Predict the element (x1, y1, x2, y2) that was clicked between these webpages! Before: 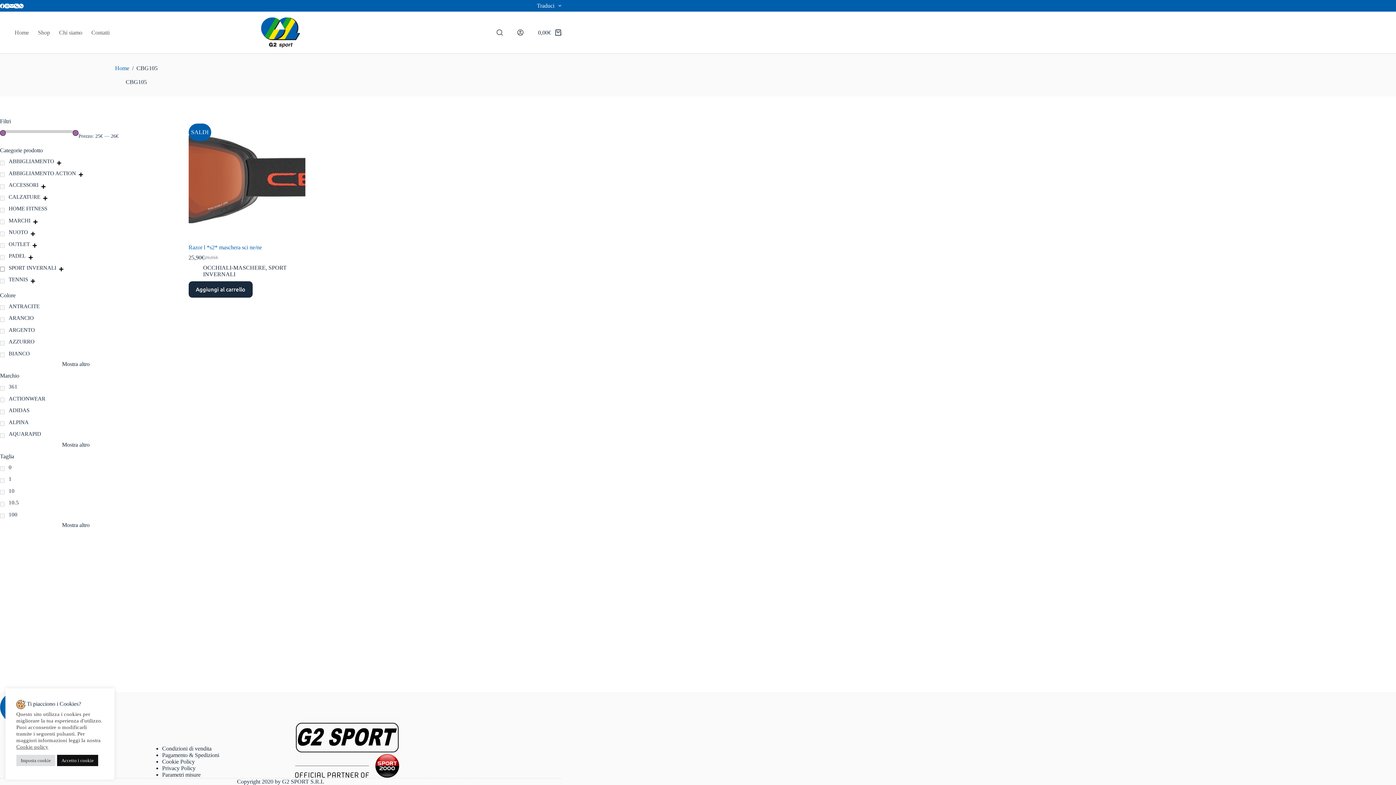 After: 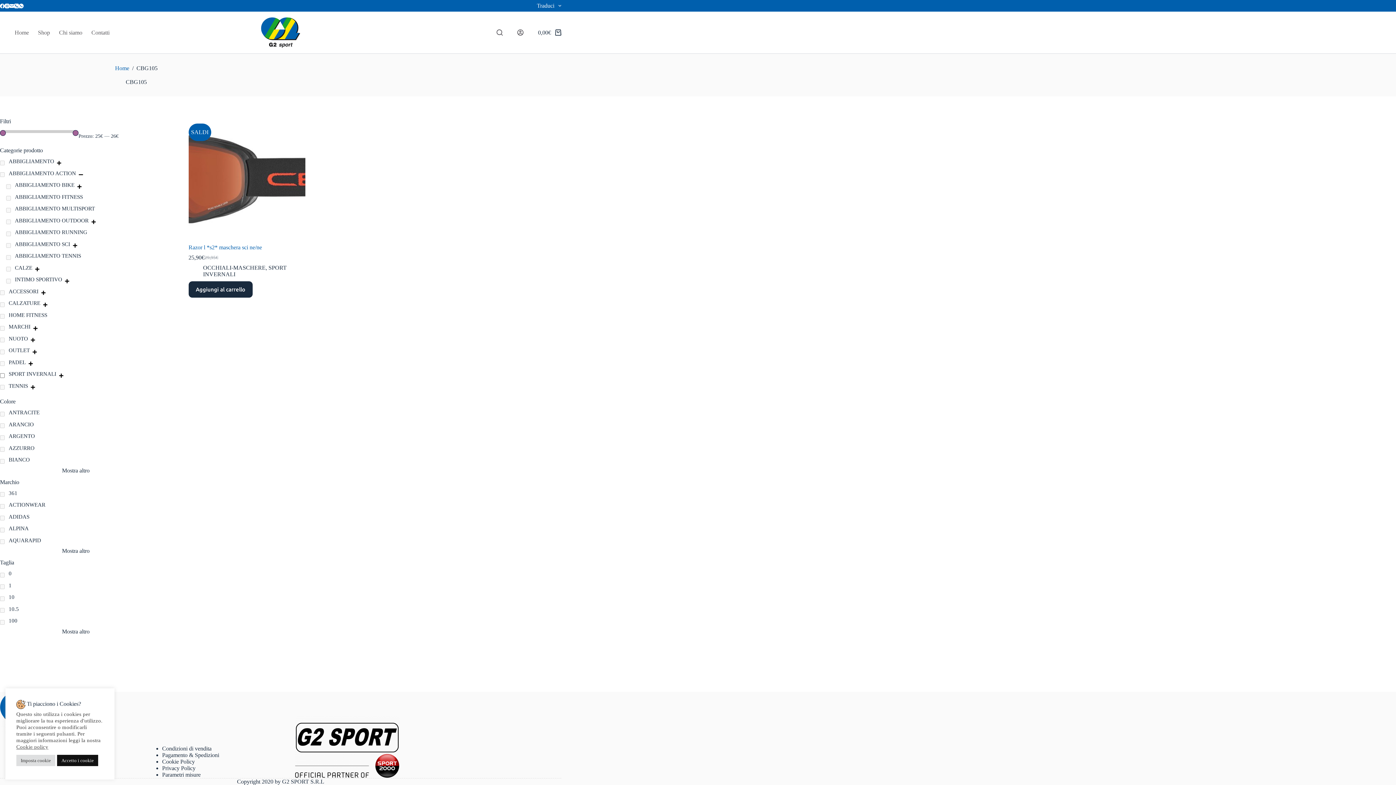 Action: bbox: (78, 172, 83, 177)